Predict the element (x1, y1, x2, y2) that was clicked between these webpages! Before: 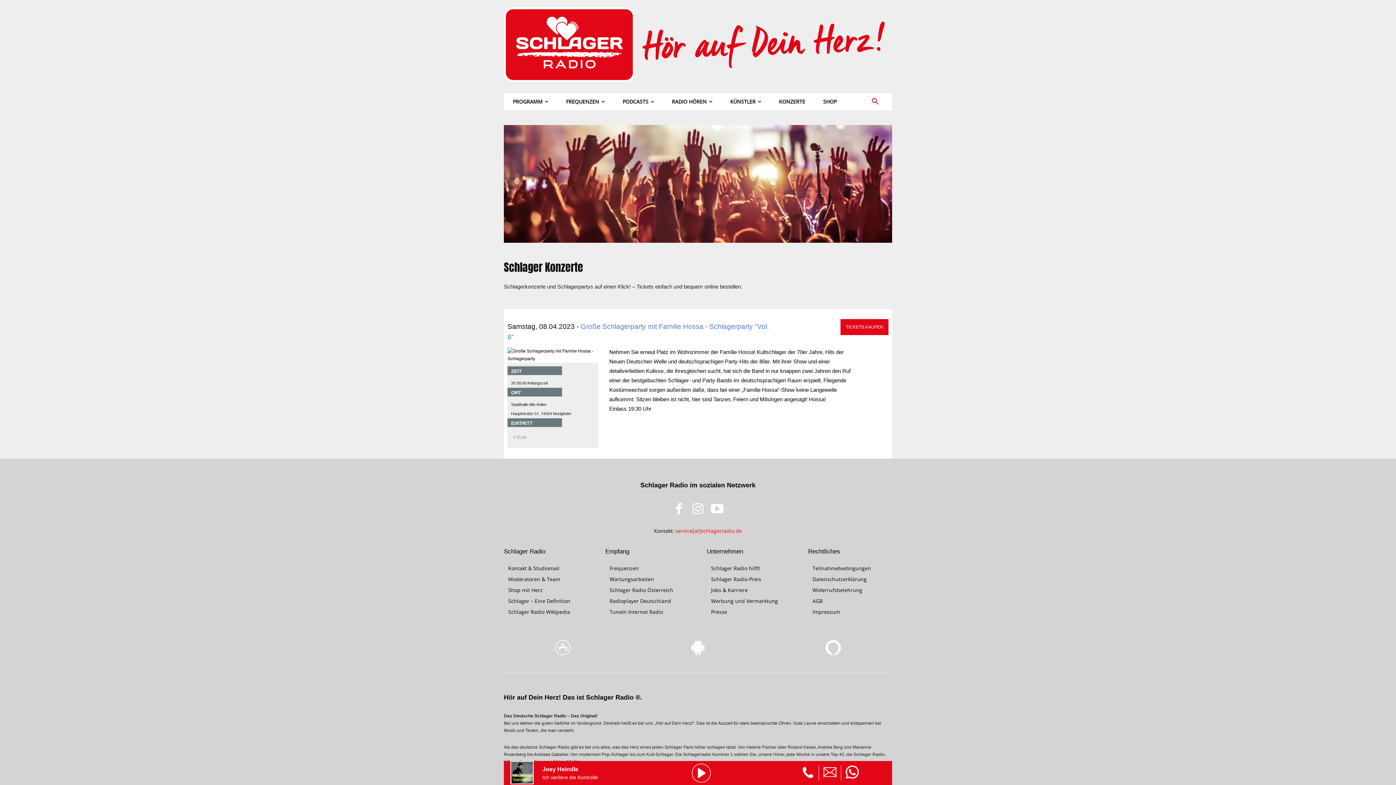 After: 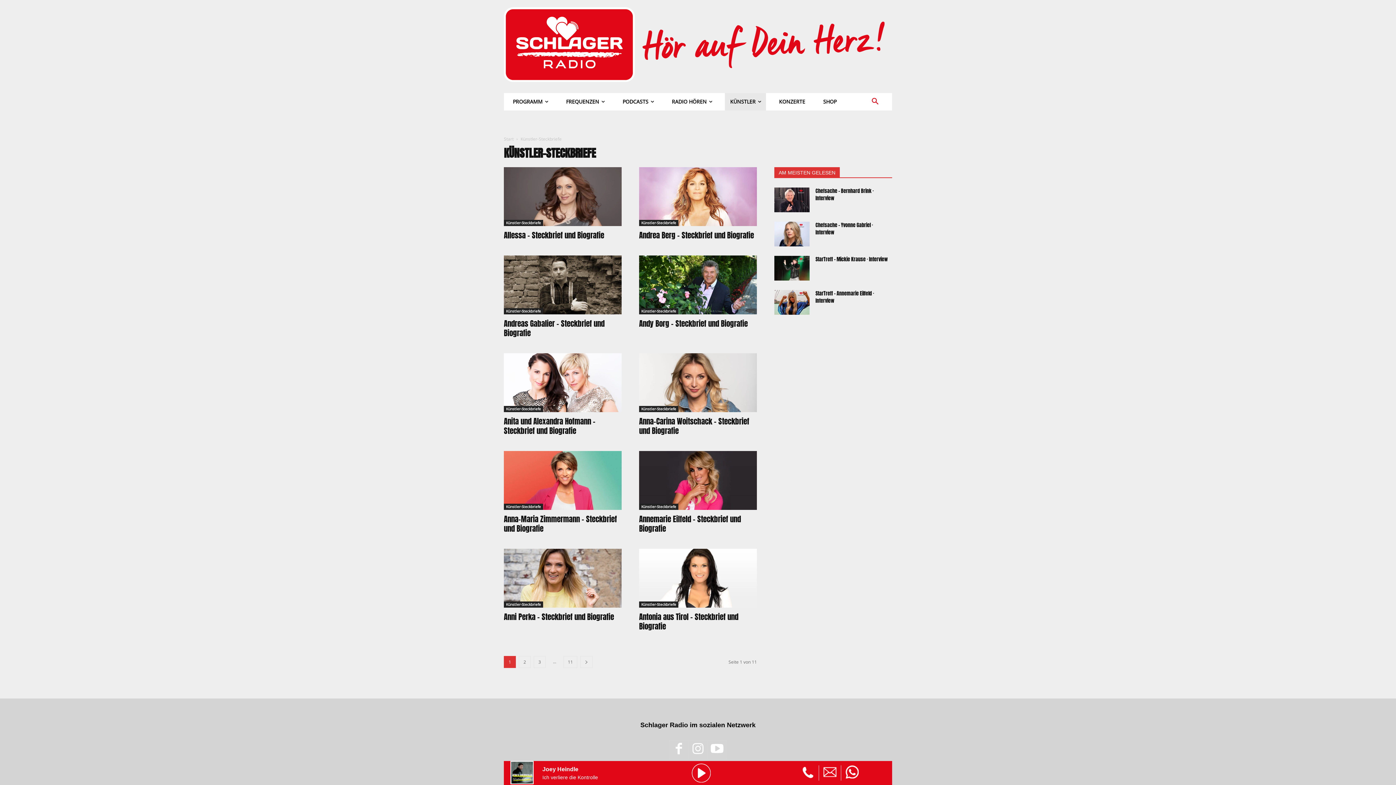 Action: label: KÜNSTLER bbox: (725, 93, 766, 110)